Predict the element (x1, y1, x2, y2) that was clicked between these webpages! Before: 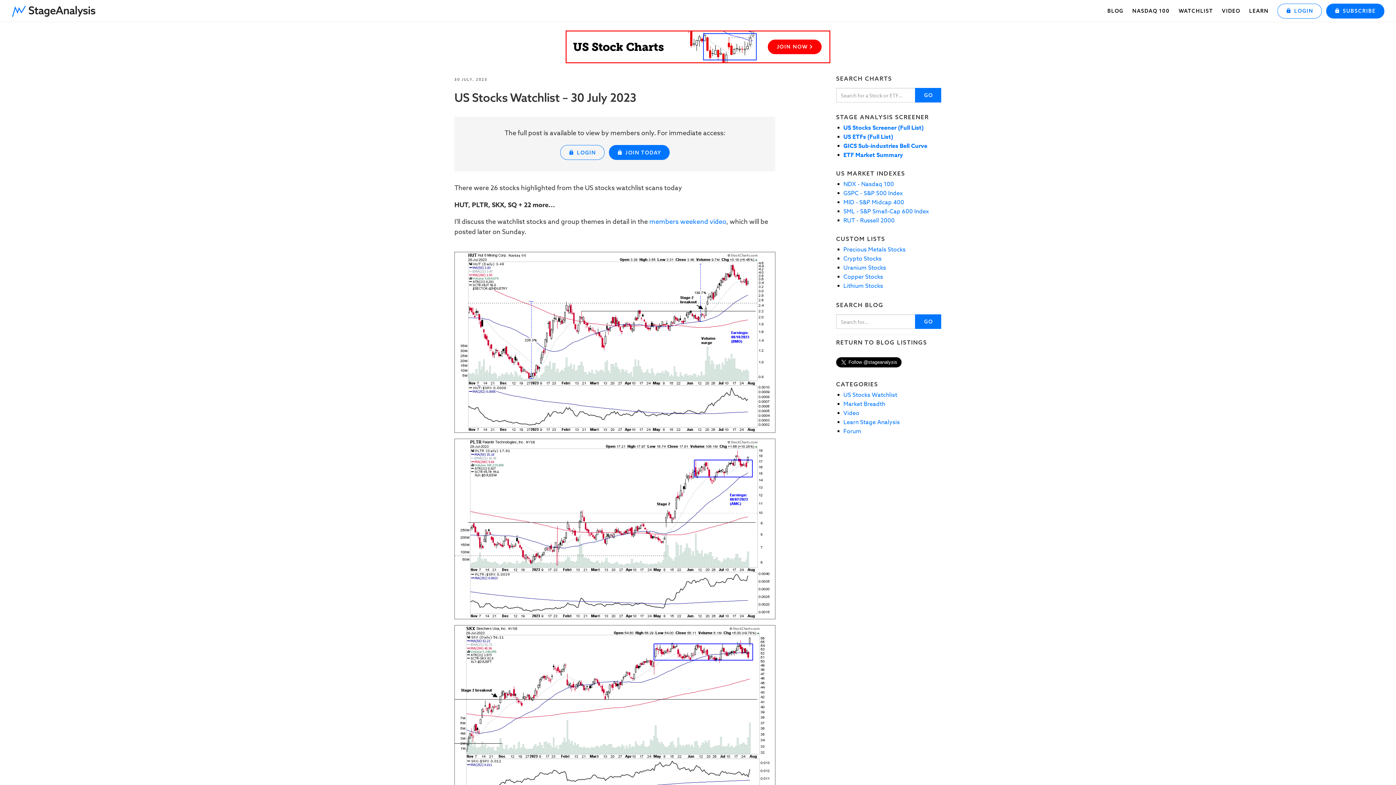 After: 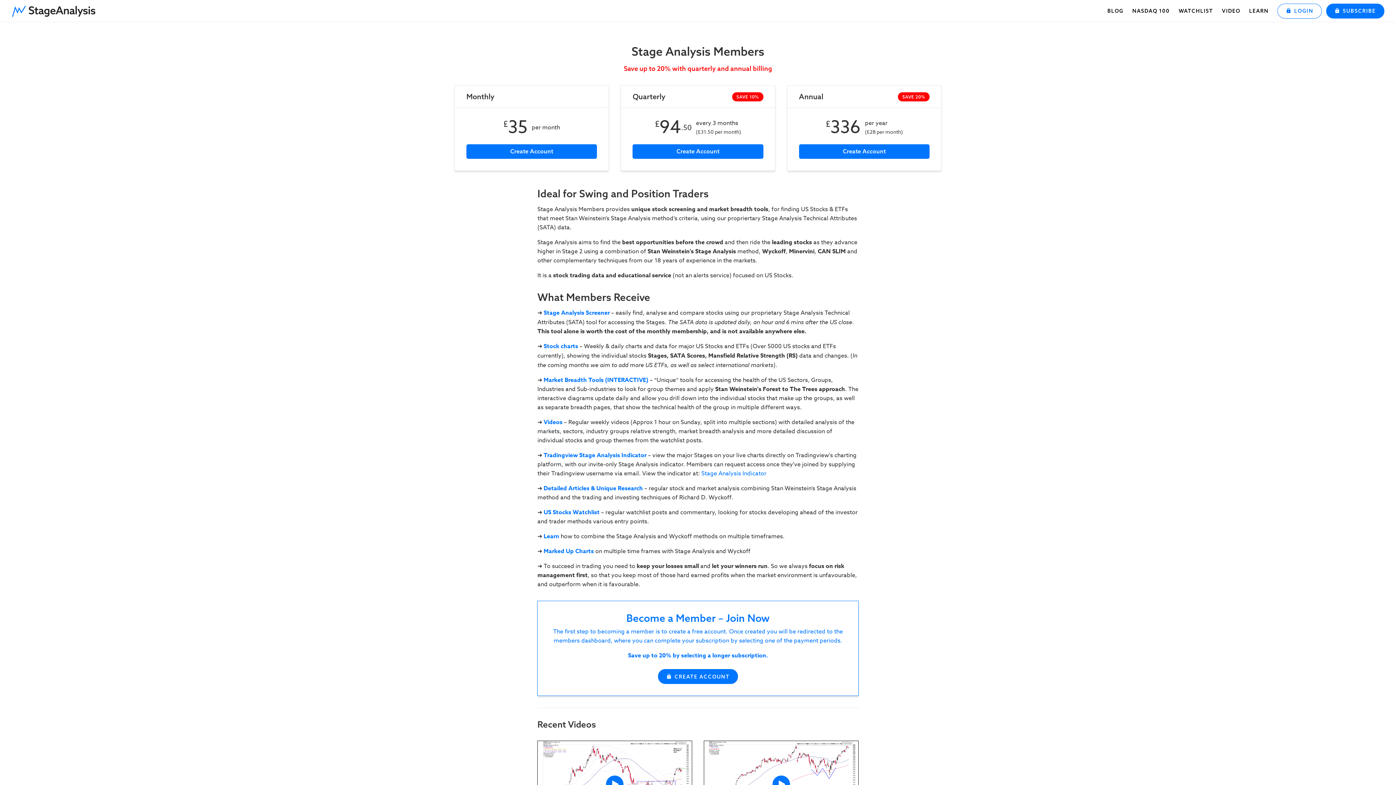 Action: label: JOIN TODAY bbox: (609, 145, 669, 160)